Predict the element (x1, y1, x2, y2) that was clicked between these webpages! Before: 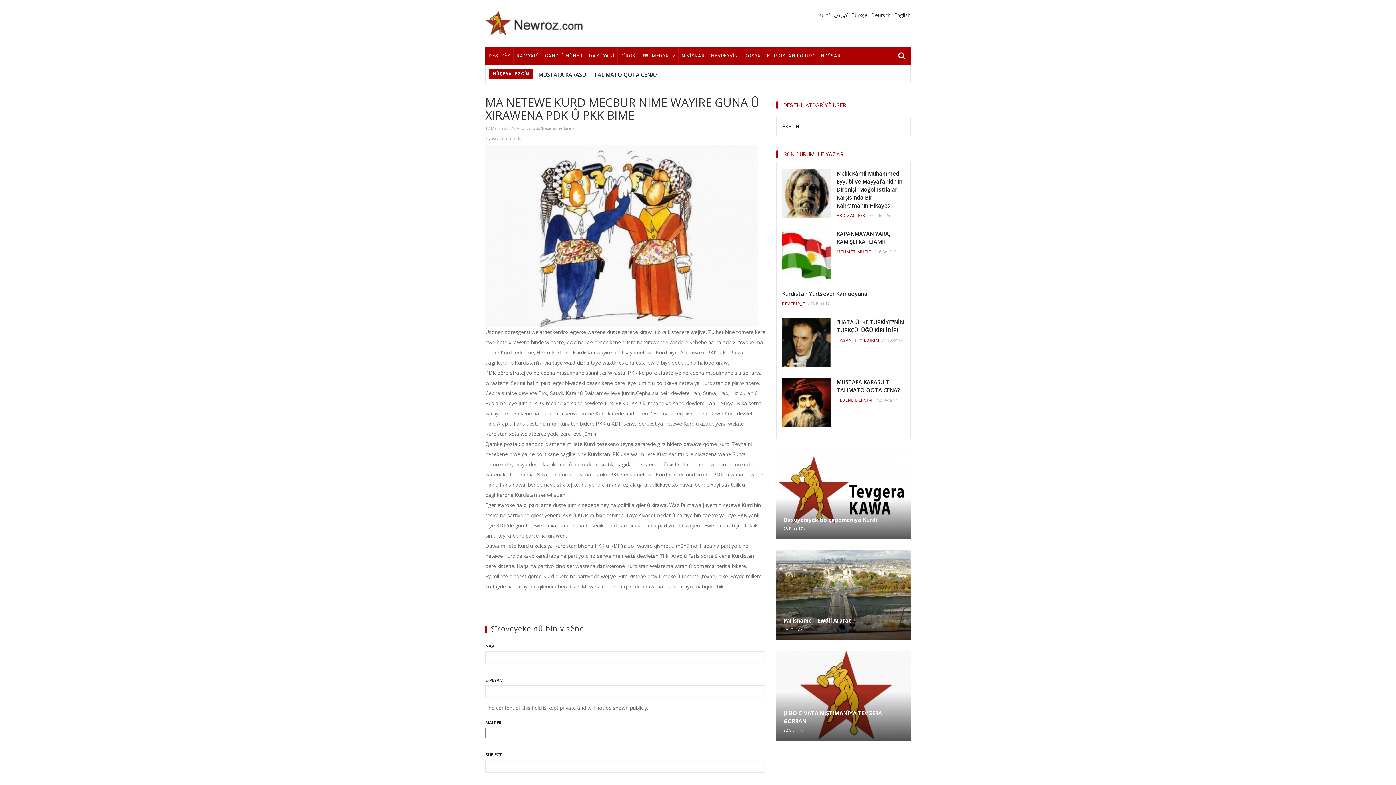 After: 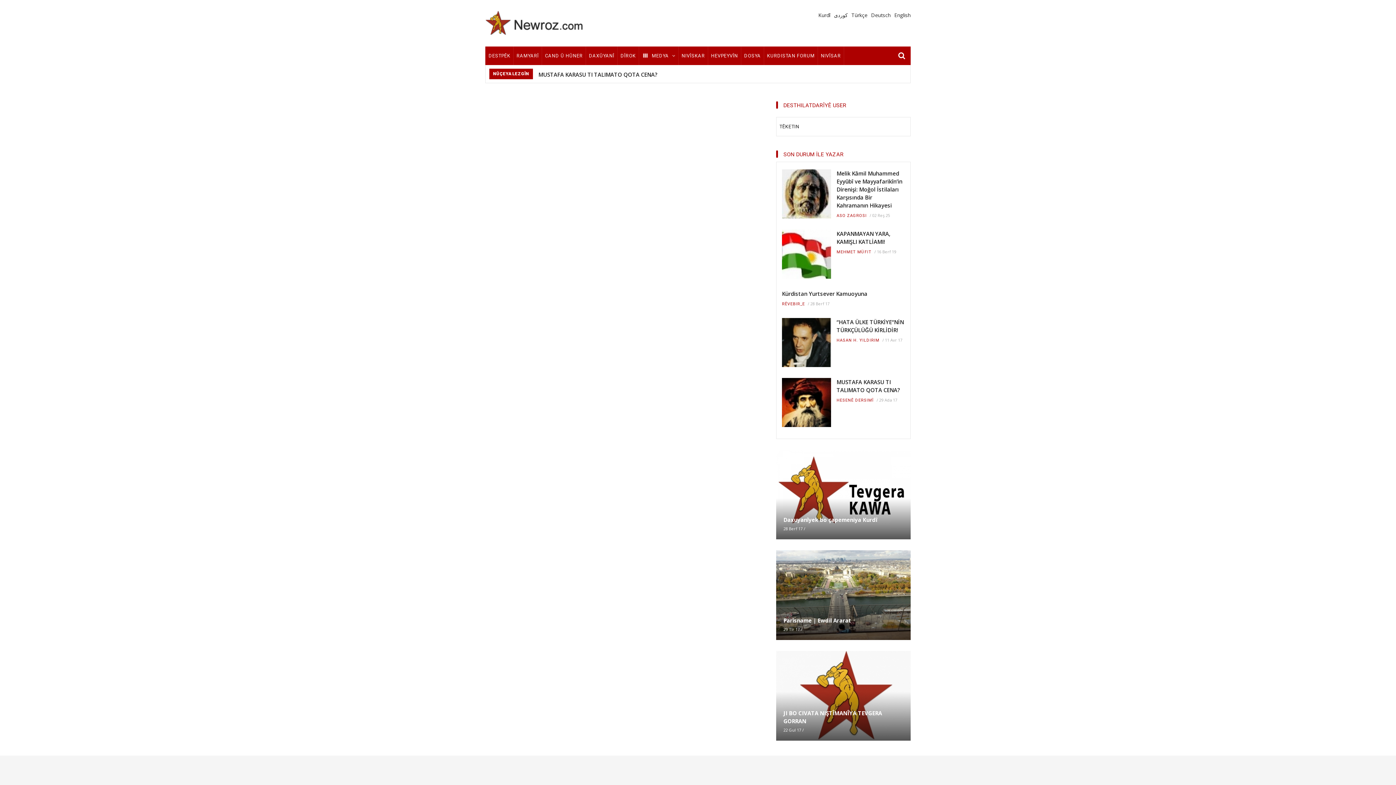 Action: label: HEVPEYVÎN bbox: (708, 46, 741, 64)